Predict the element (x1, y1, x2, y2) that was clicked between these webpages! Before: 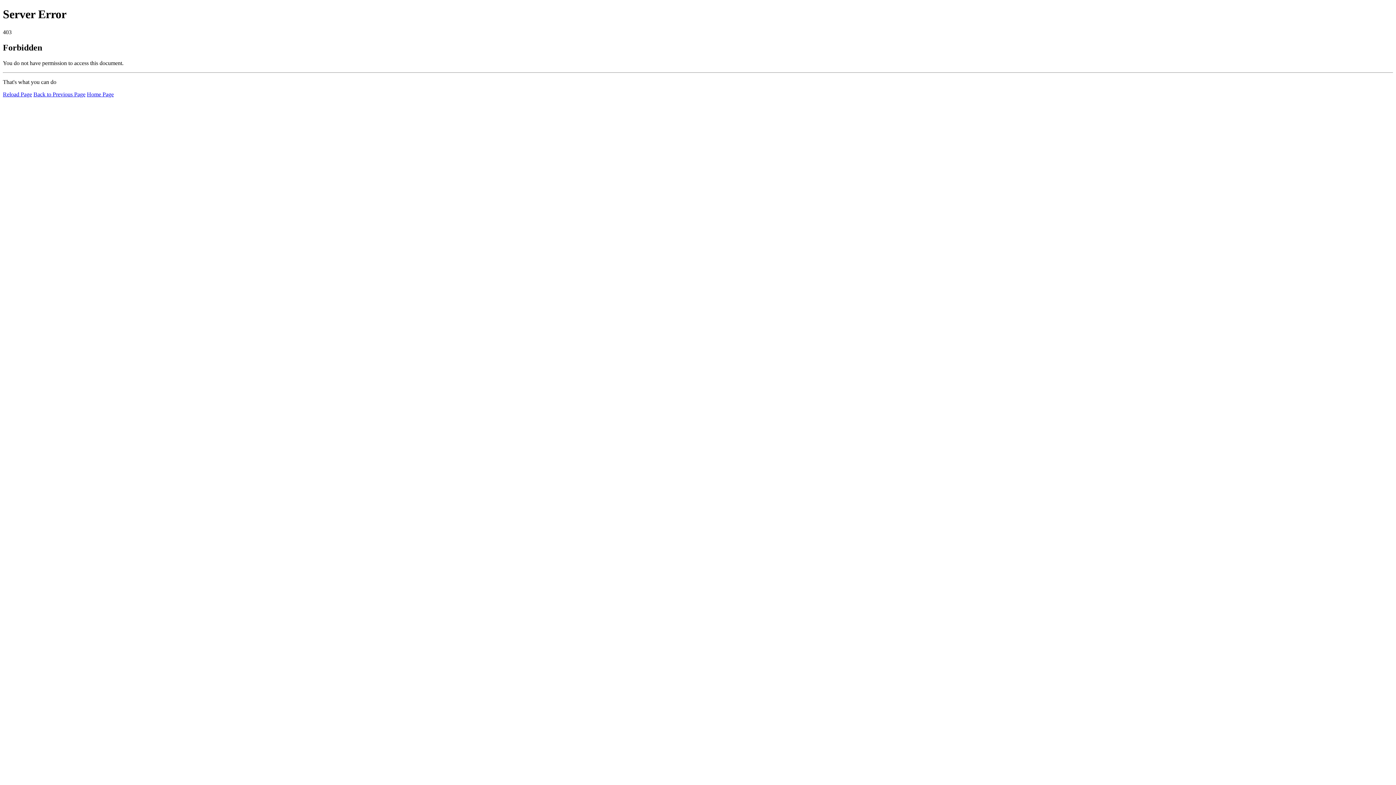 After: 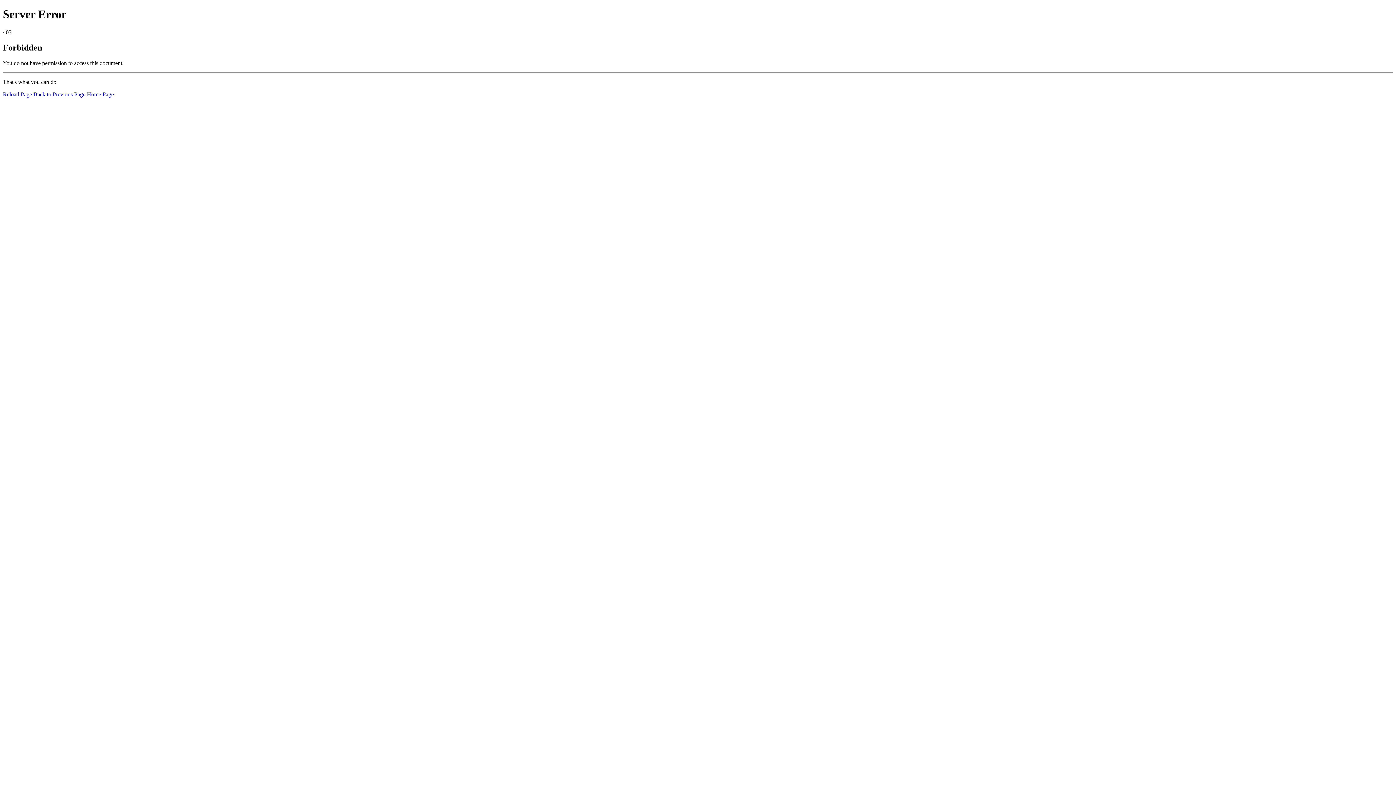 Action: bbox: (86, 91, 113, 97) label: Home Page